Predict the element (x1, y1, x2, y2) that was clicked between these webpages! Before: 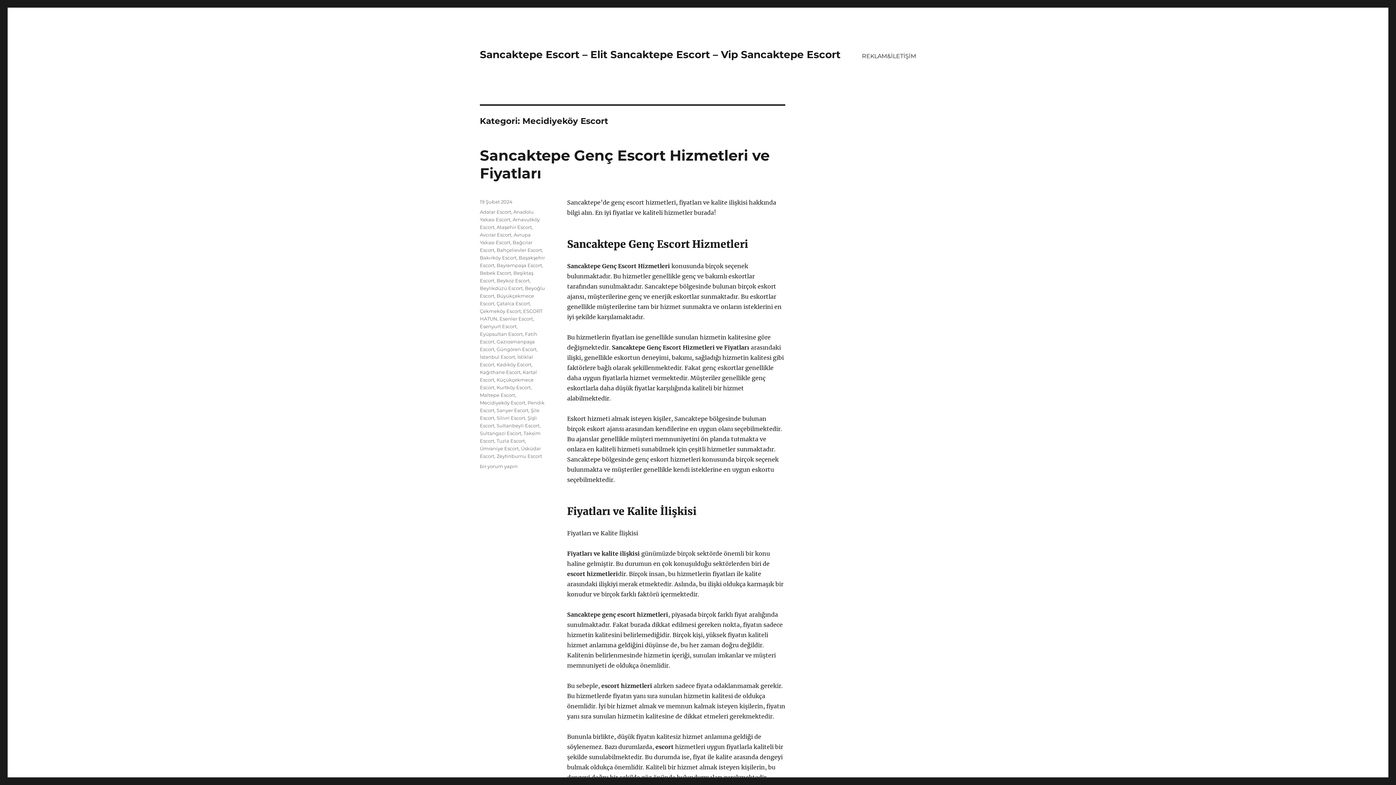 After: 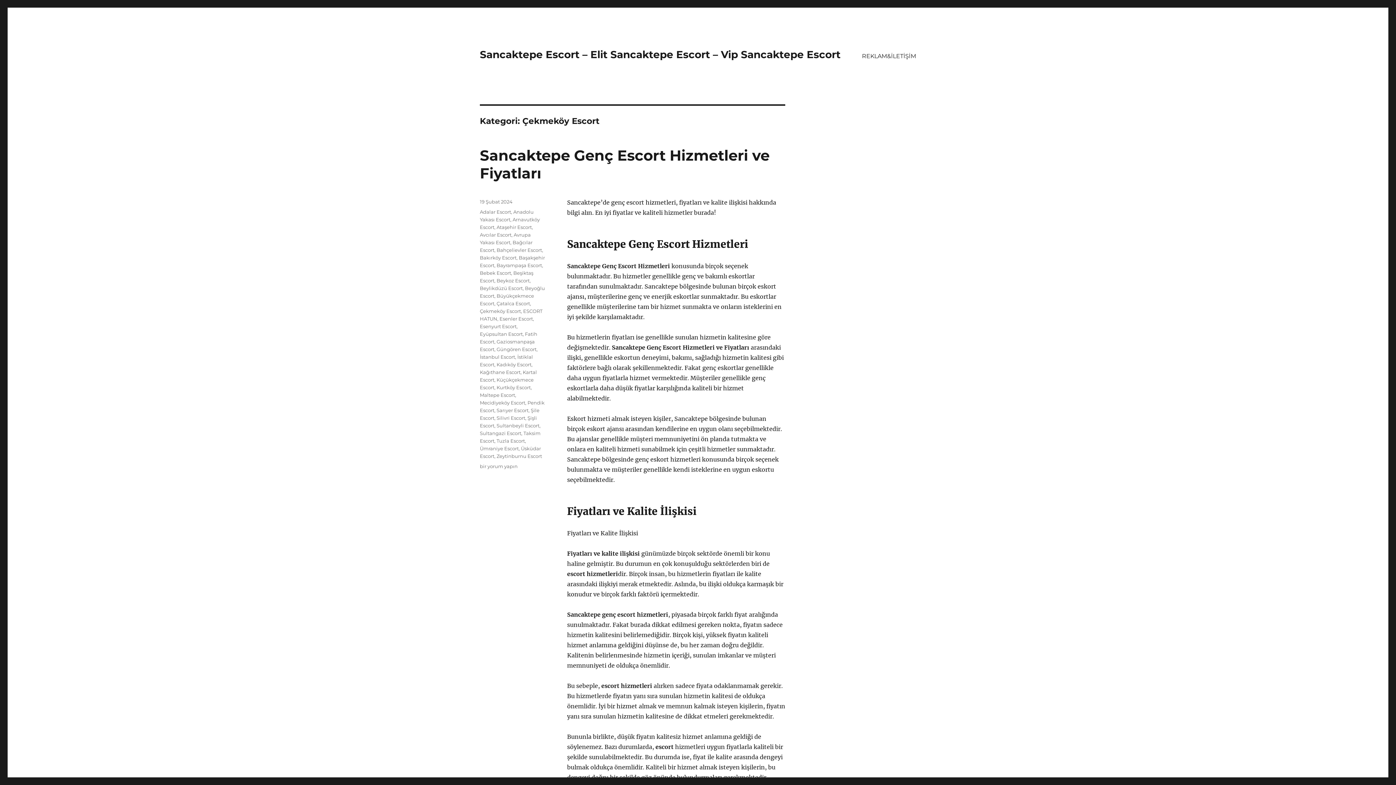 Action: bbox: (480, 308, 521, 314) label: Çekmeköy Escort